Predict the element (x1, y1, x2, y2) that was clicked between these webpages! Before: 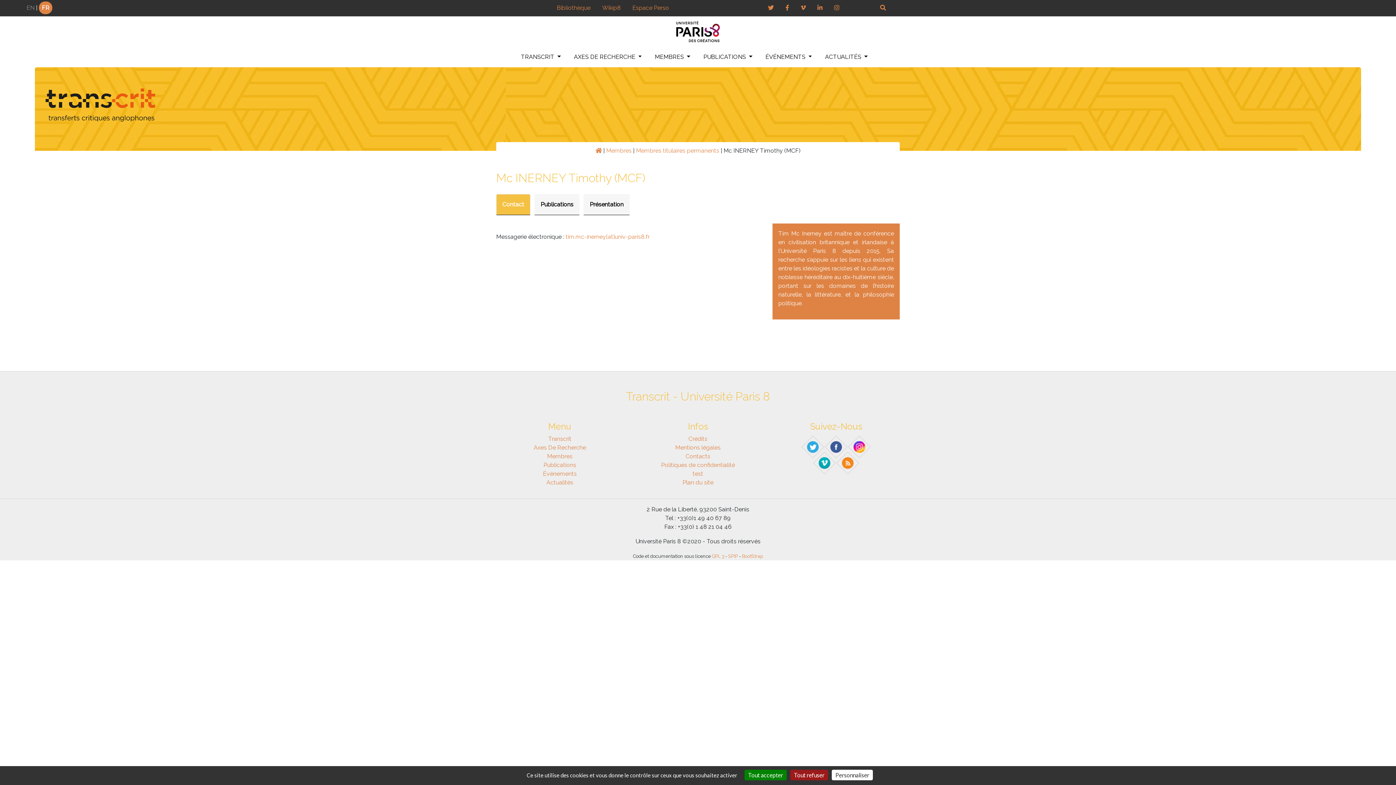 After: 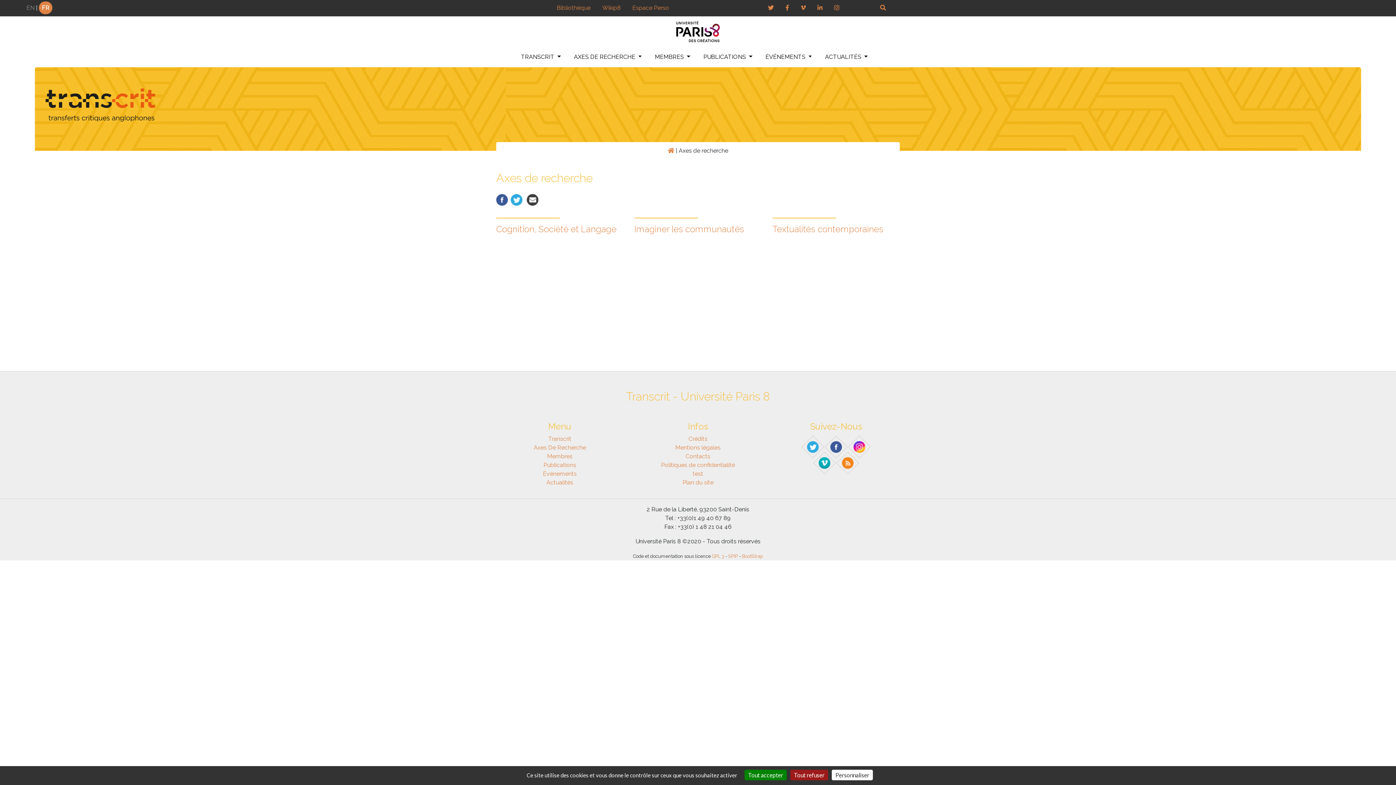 Action: bbox: (533, 444, 586, 451) label: Axes De Recherche